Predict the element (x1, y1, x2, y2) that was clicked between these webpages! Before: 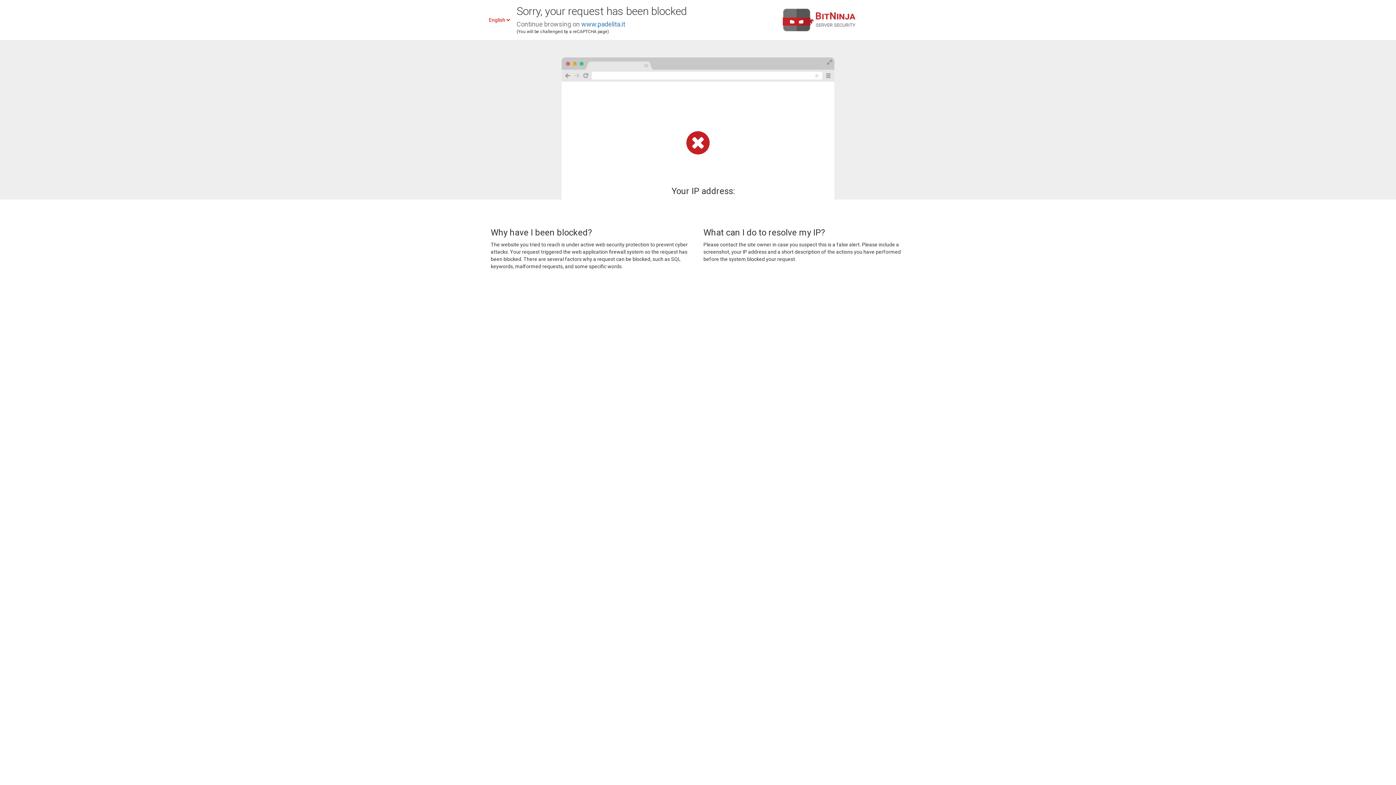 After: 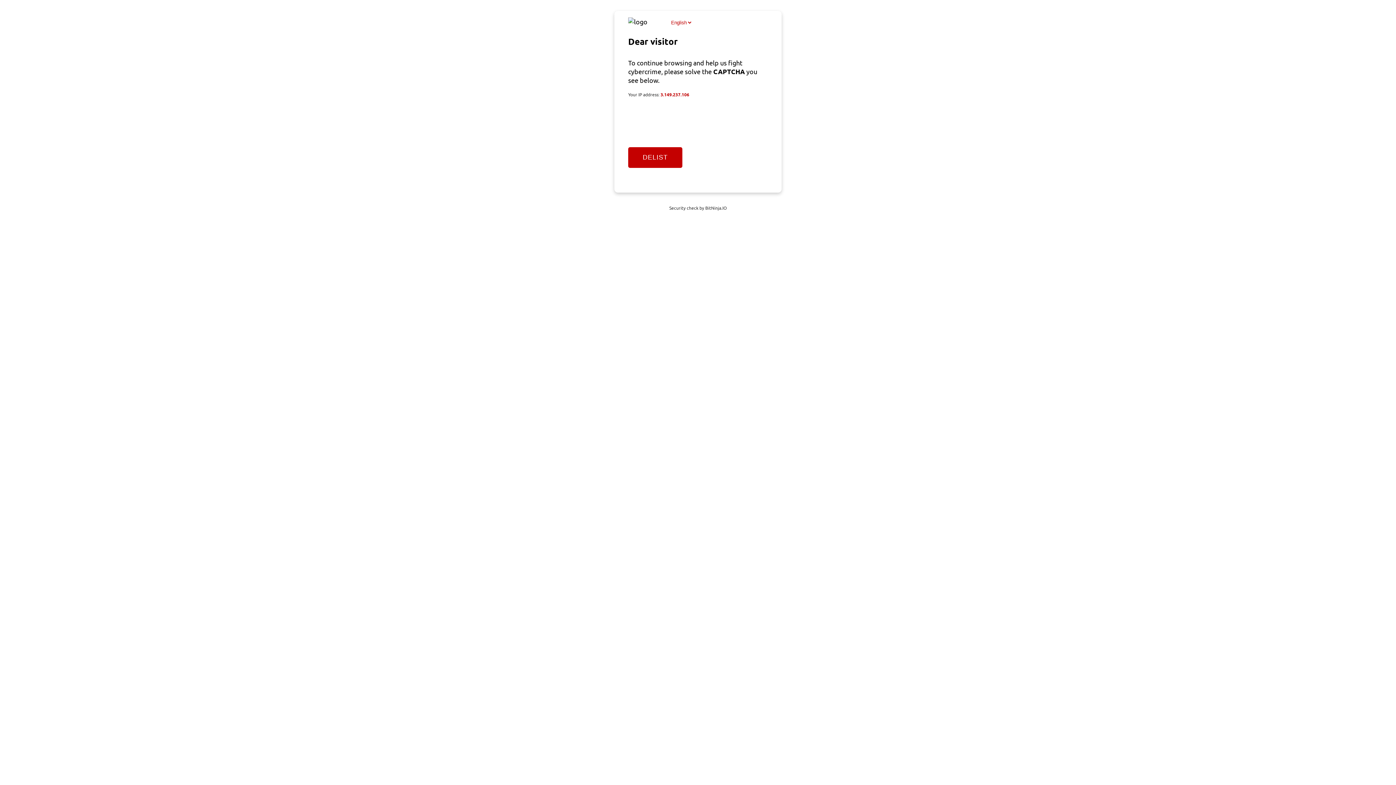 Action: label: www.padelita.it bbox: (581, 20, 625, 28)